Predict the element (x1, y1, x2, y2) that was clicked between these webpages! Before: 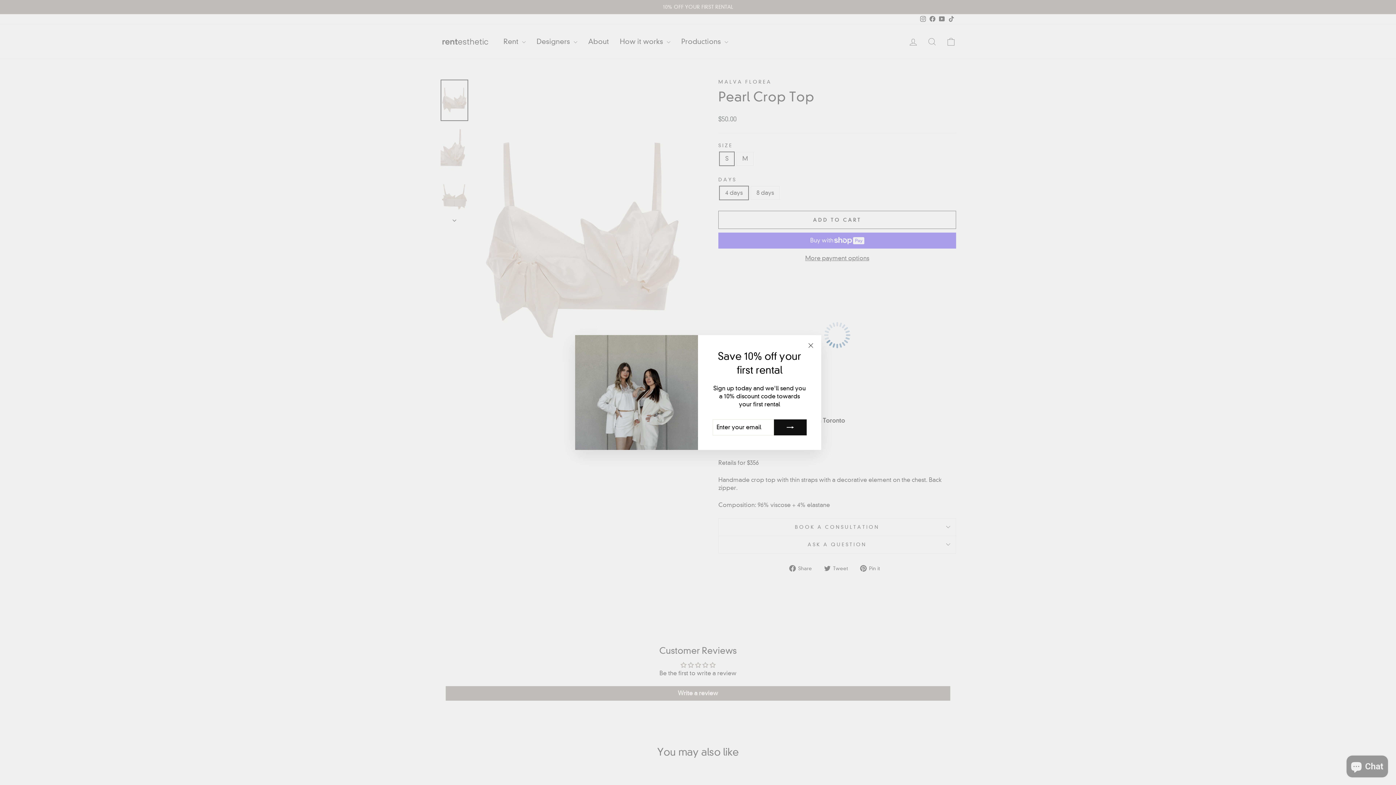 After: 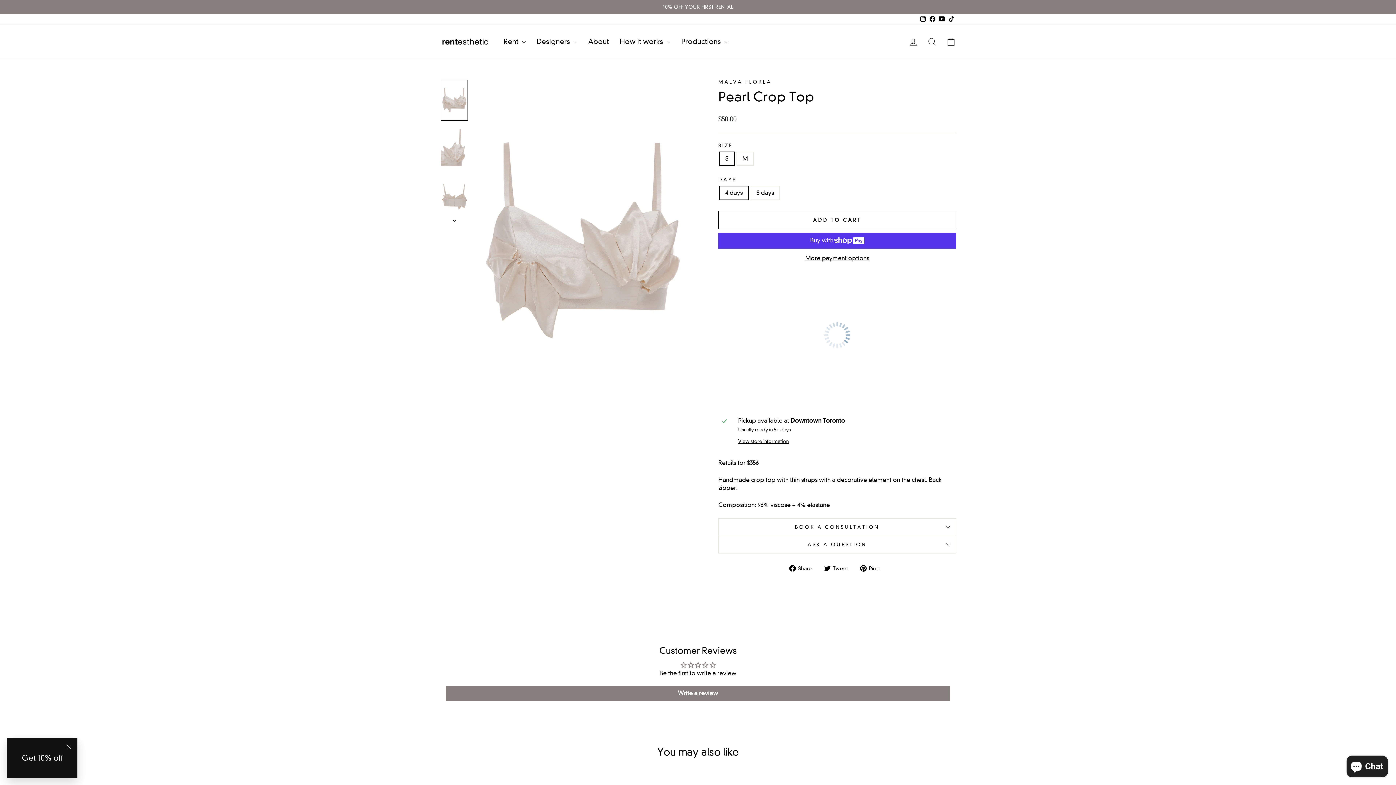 Action: label: "Close (esc)" bbox: (803, 338, 817, 352)